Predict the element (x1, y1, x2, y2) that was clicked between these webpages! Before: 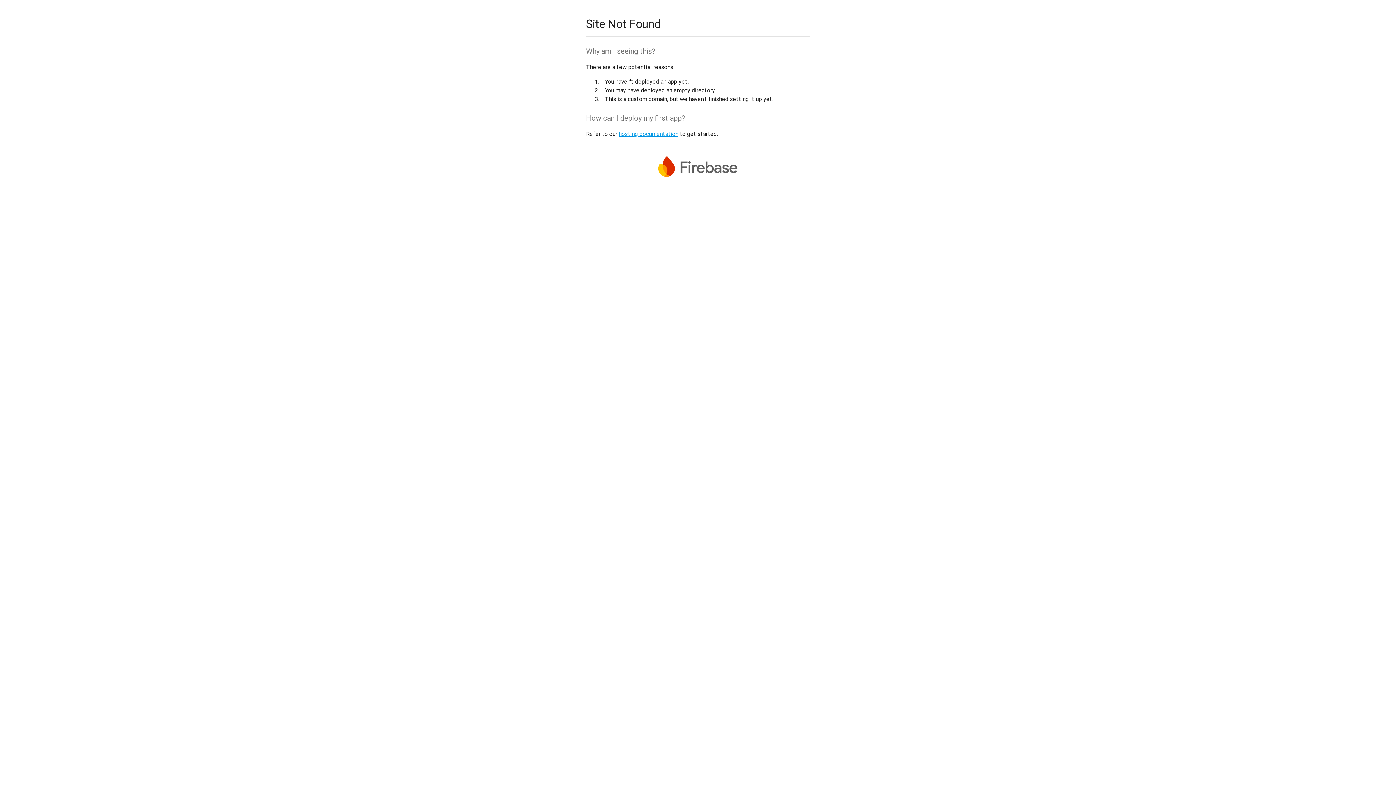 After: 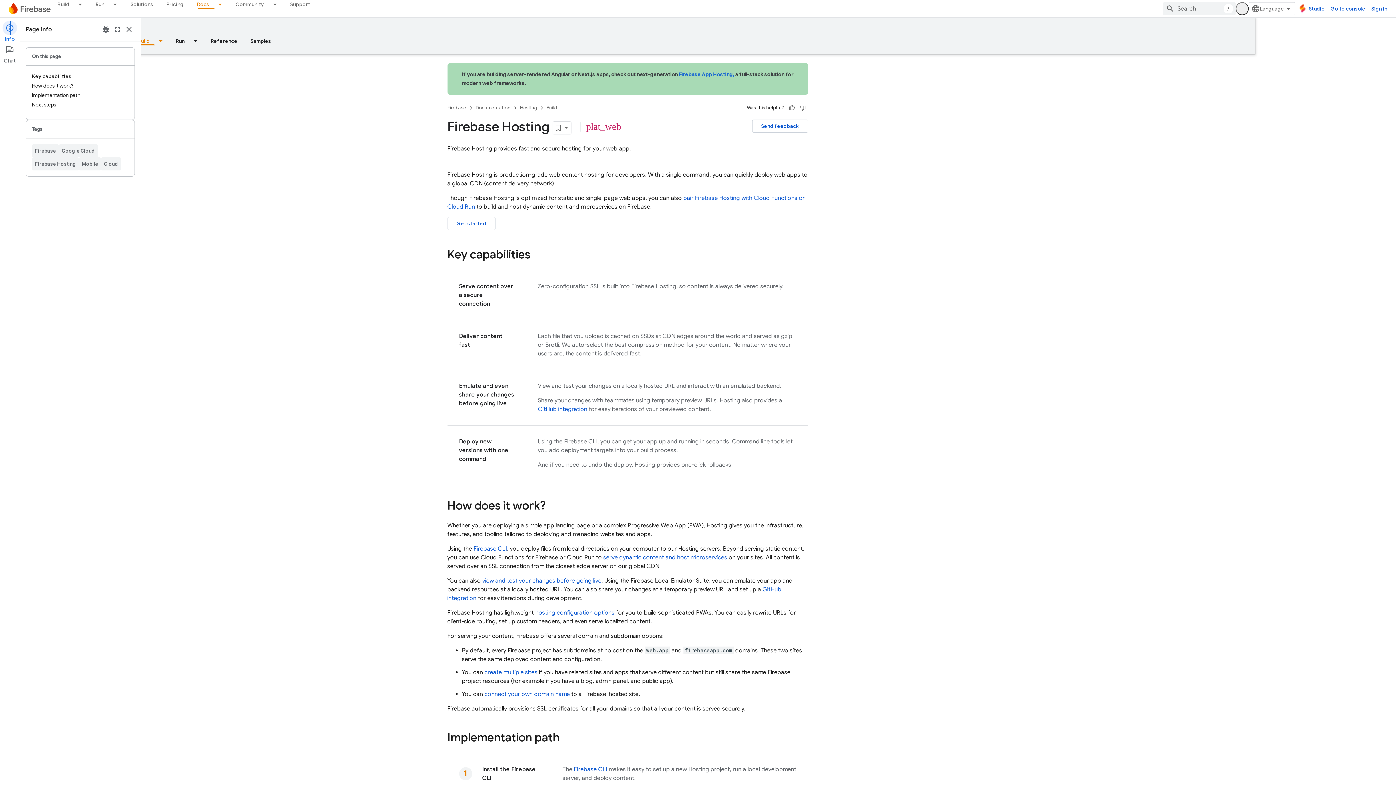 Action: label: hosting documentation bbox: (618, 130, 678, 137)